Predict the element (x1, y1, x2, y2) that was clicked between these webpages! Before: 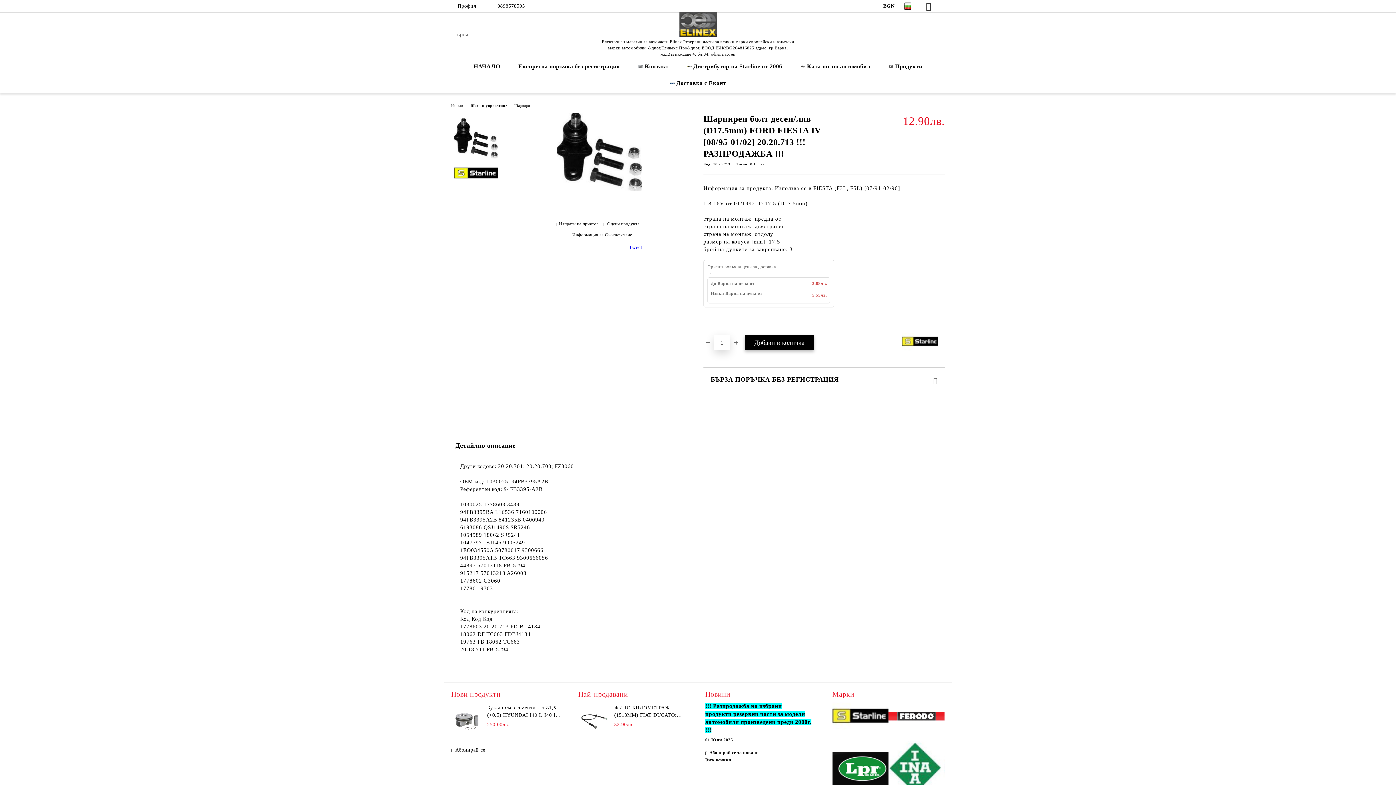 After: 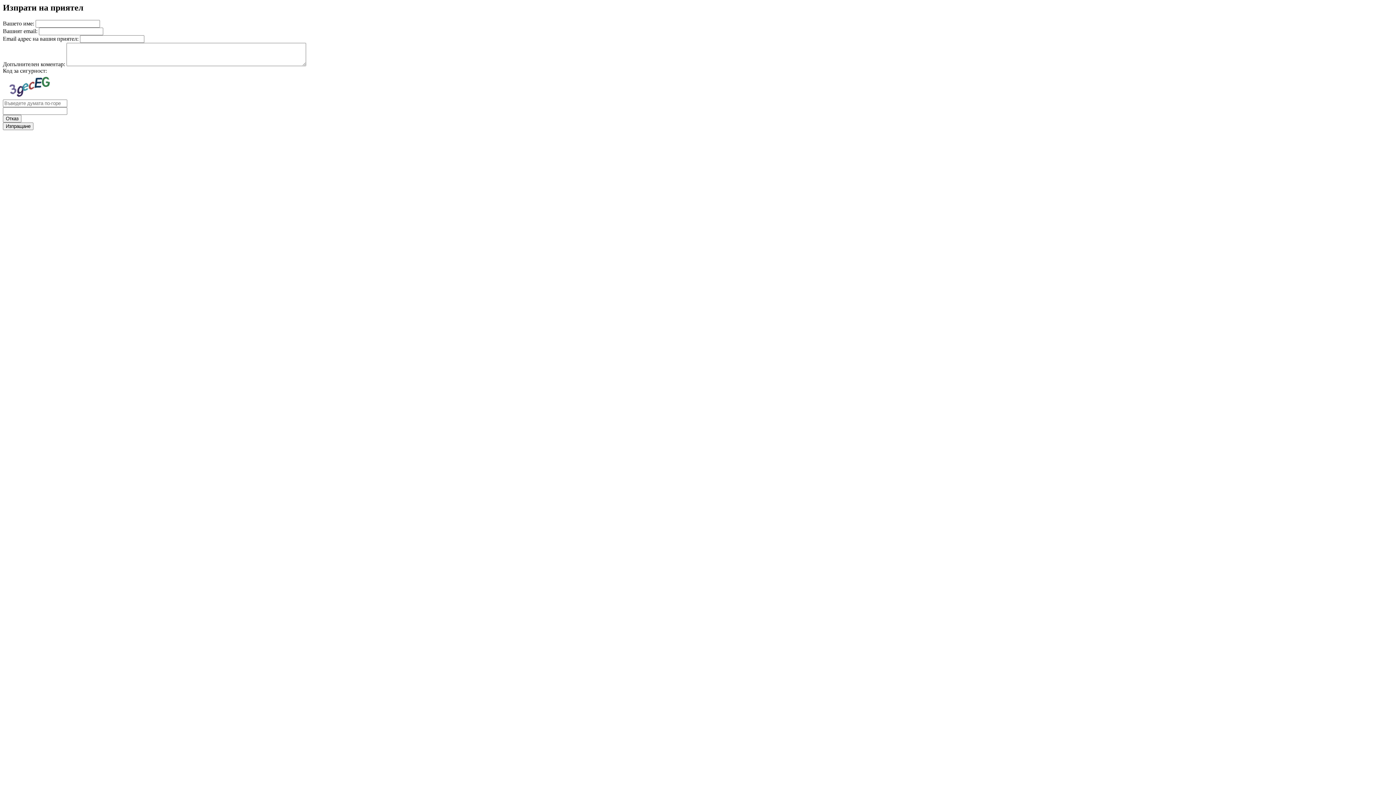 Action: bbox: (554, 220, 598, 227) label: Изпрати на приятел